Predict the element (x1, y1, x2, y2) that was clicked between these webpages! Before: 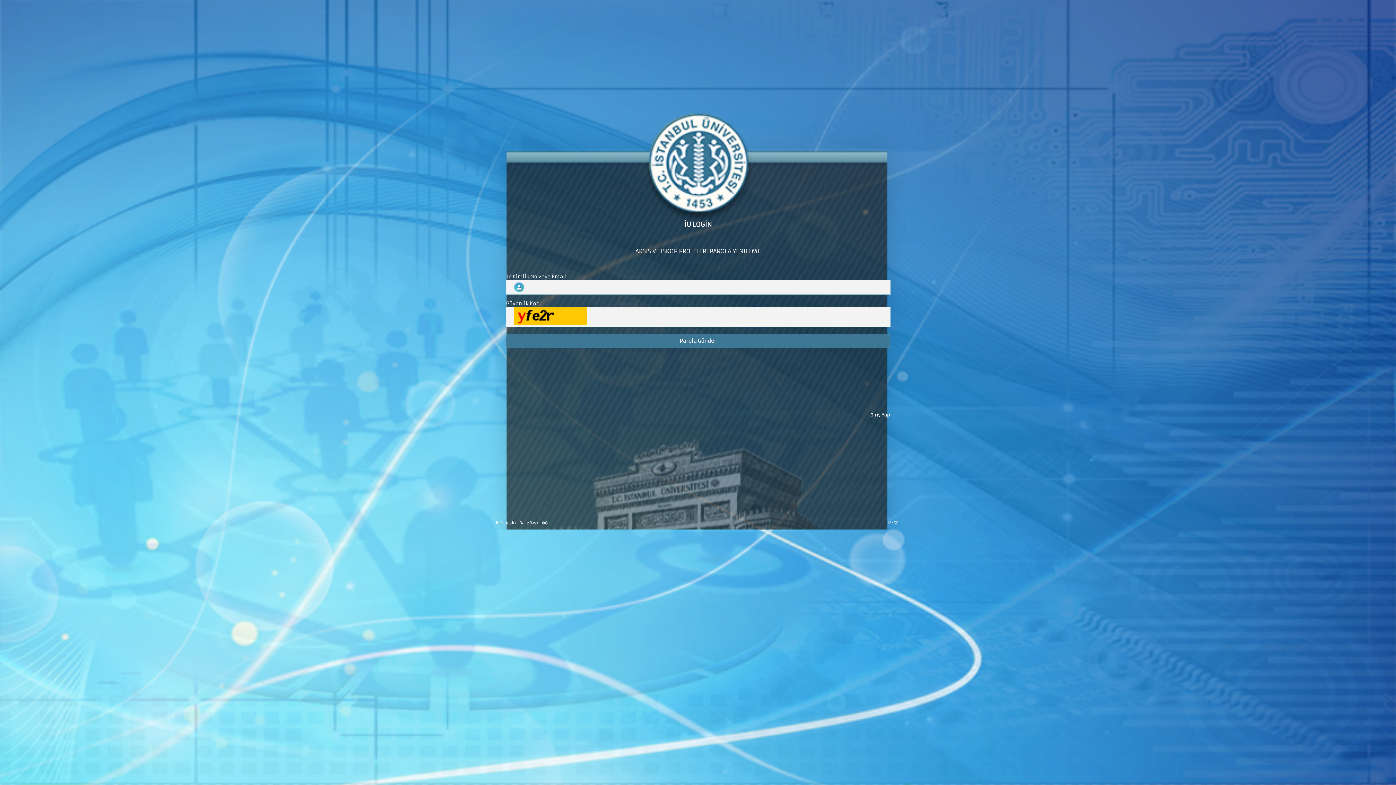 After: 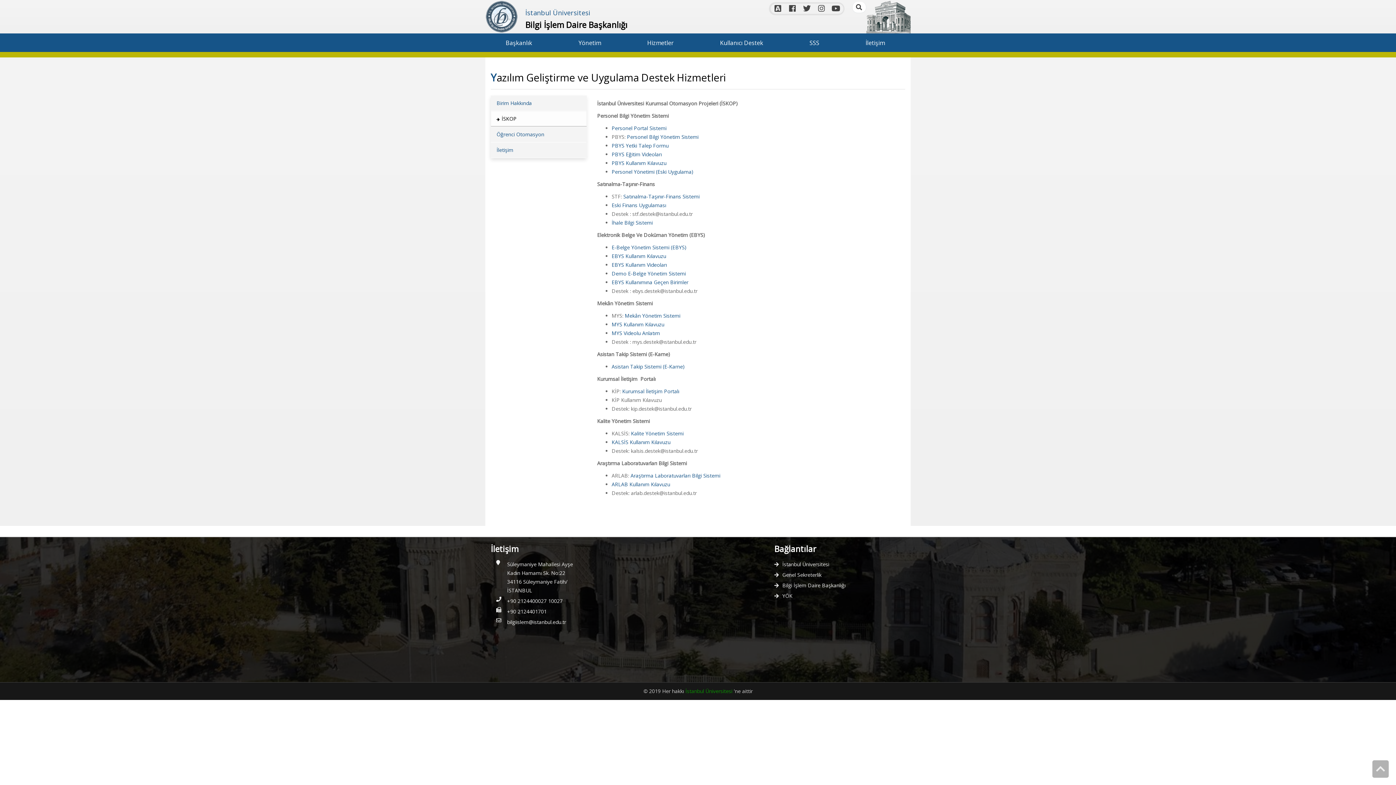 Action: label:   bbox: (697, 525, 698, 529)